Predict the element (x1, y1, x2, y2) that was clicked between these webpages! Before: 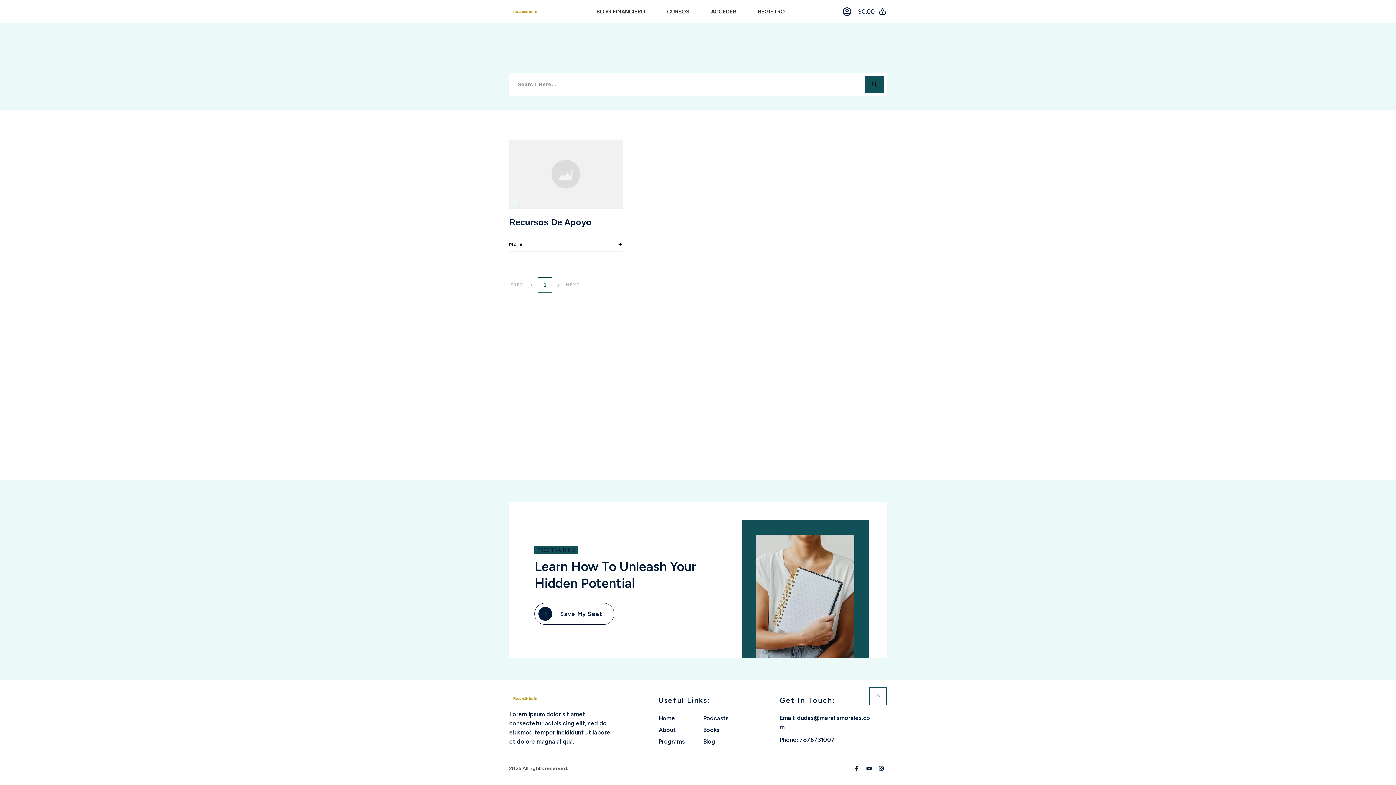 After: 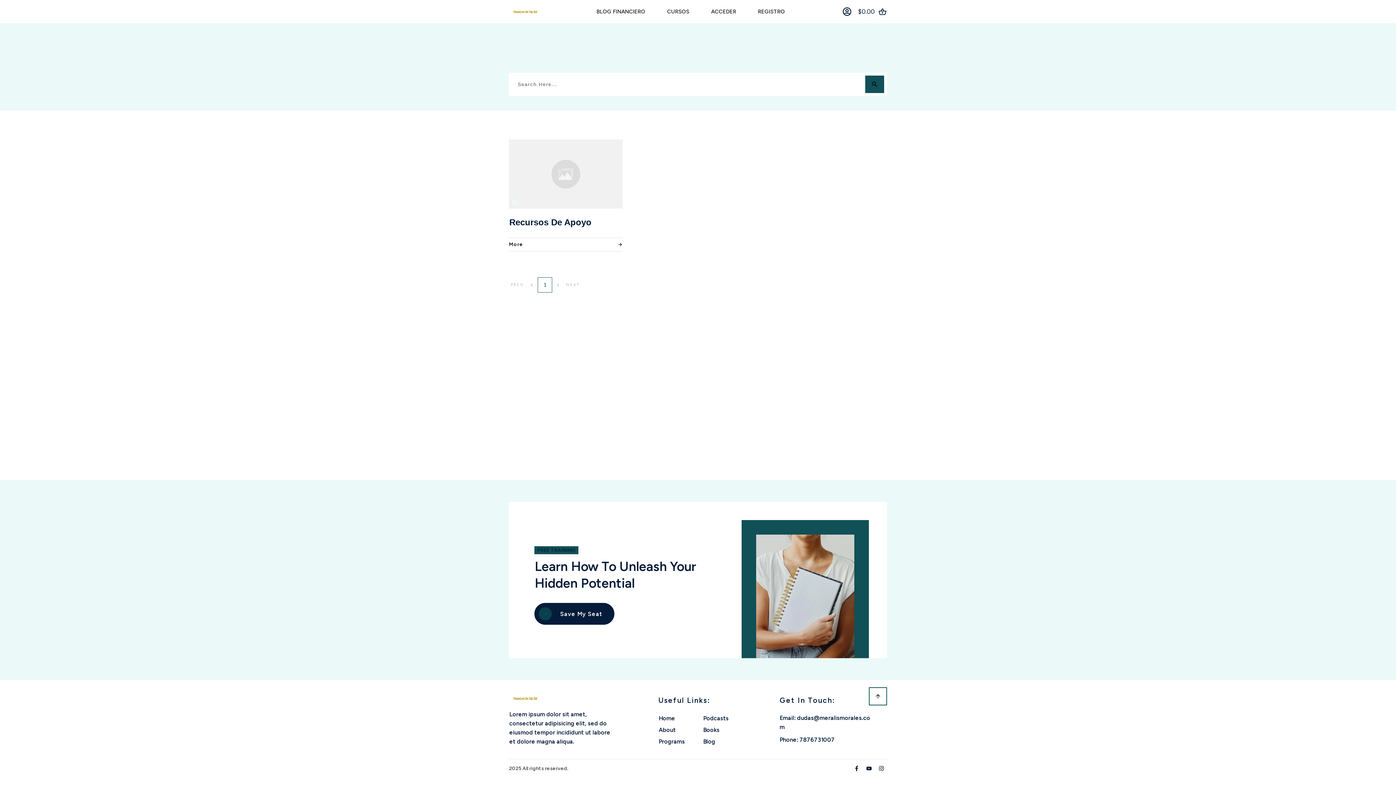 Action: label: Save My Seat bbox: (534, 603, 614, 625)